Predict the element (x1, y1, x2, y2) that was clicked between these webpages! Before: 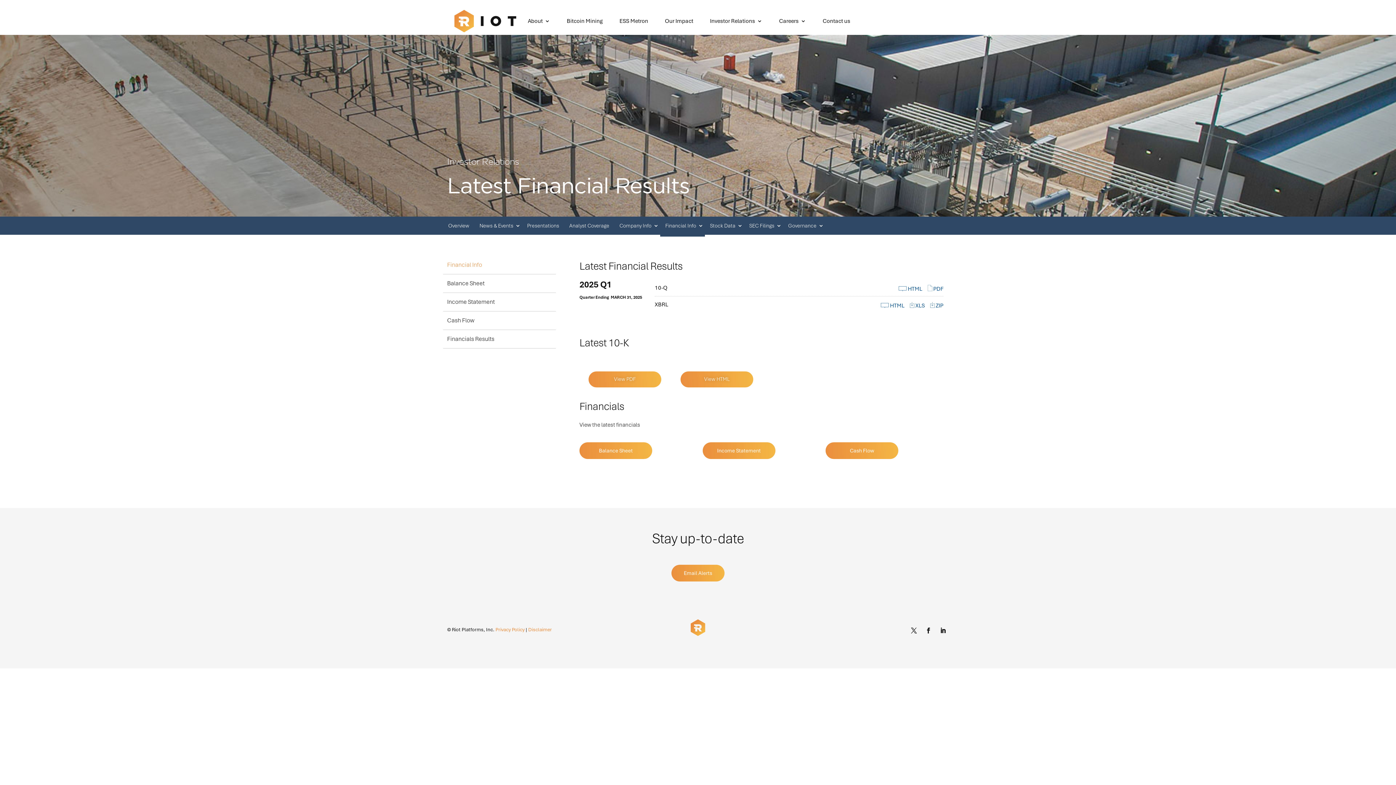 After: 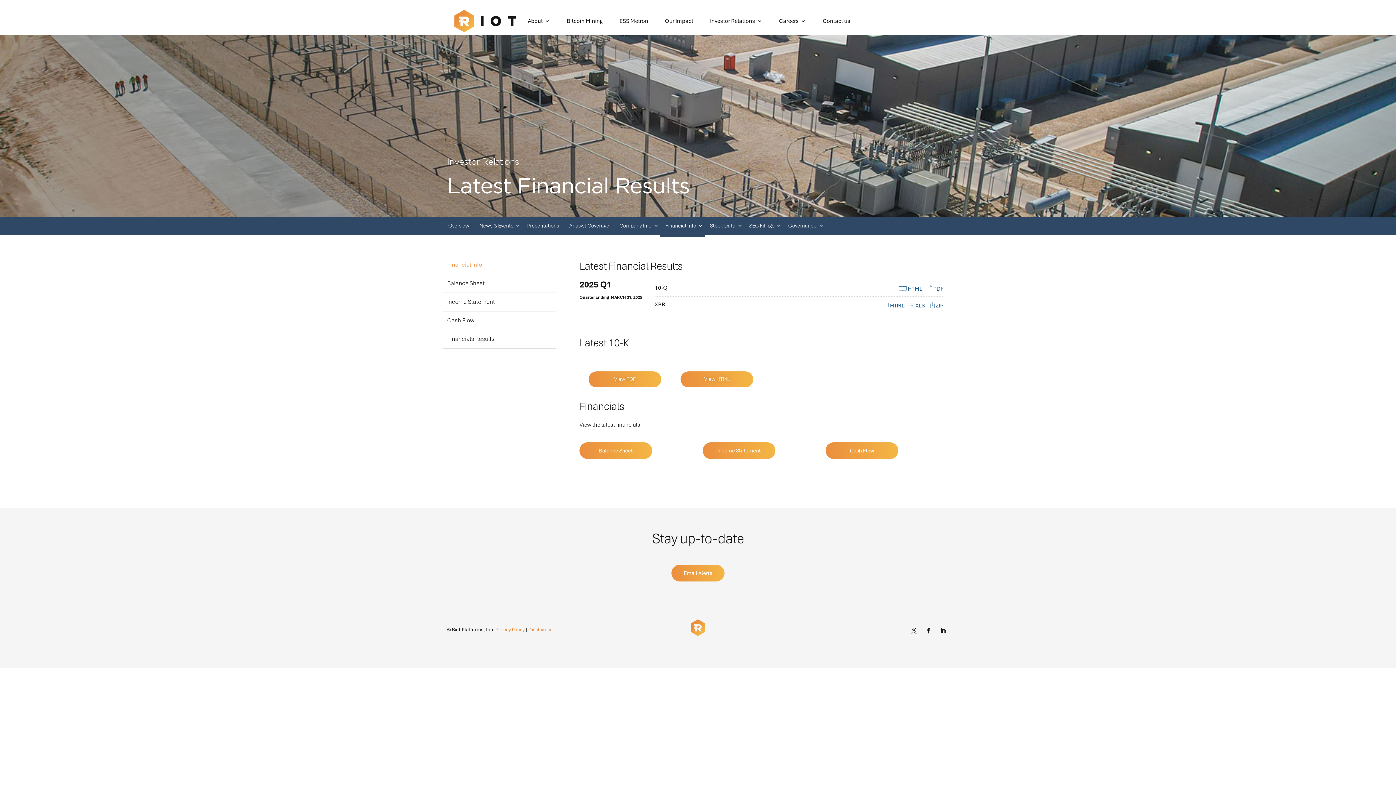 Action: bbox: (922, 625, 934, 636)